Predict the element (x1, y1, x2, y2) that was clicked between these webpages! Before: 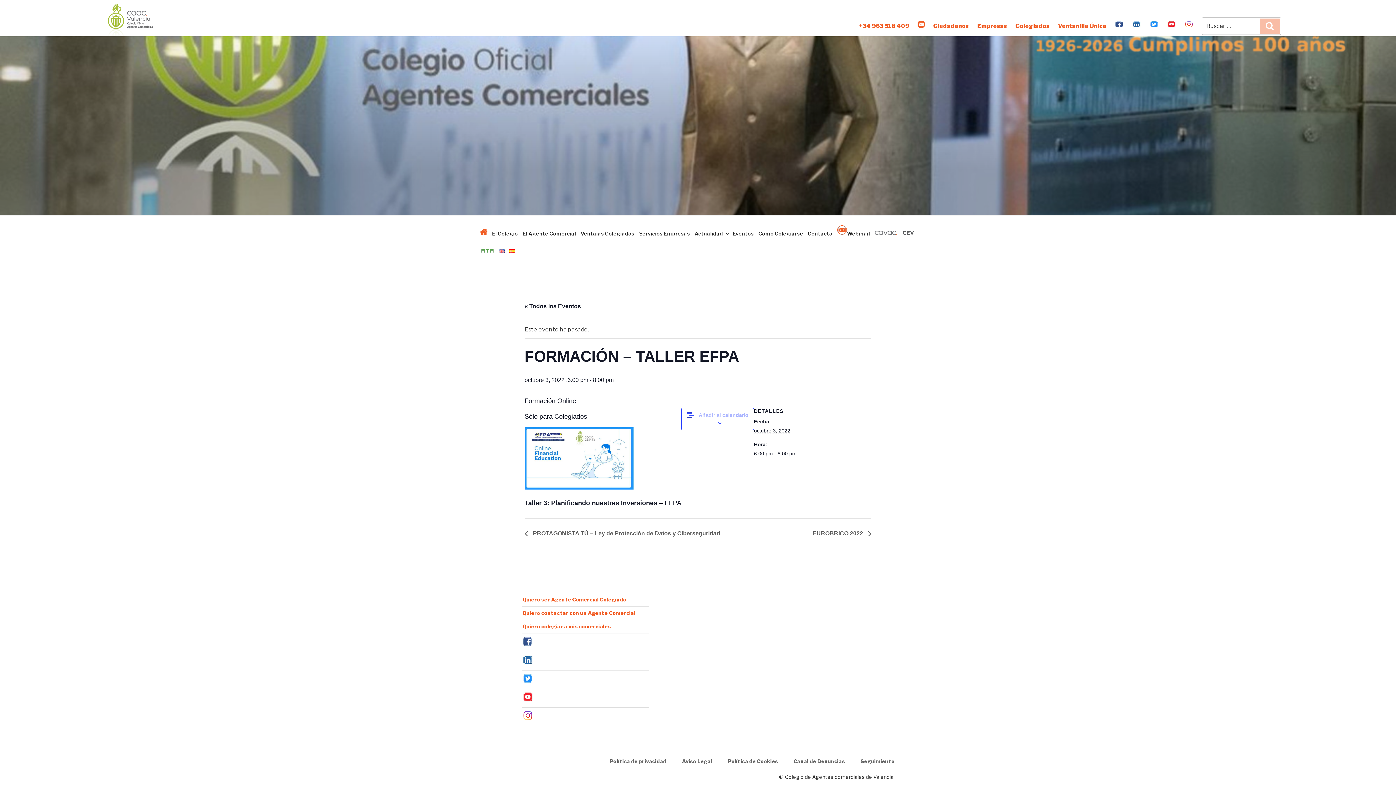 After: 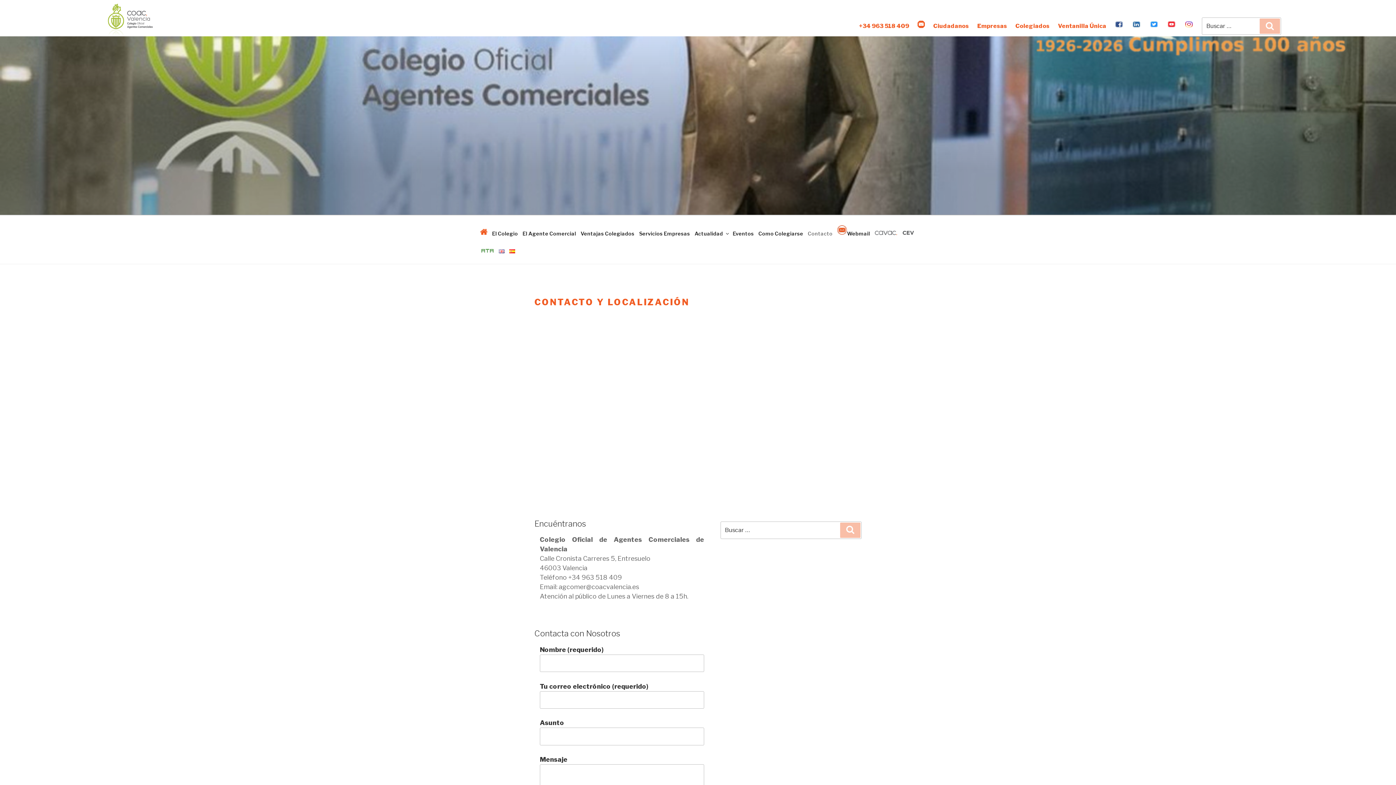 Action: bbox: (806, 224, 834, 242) label: Contacto